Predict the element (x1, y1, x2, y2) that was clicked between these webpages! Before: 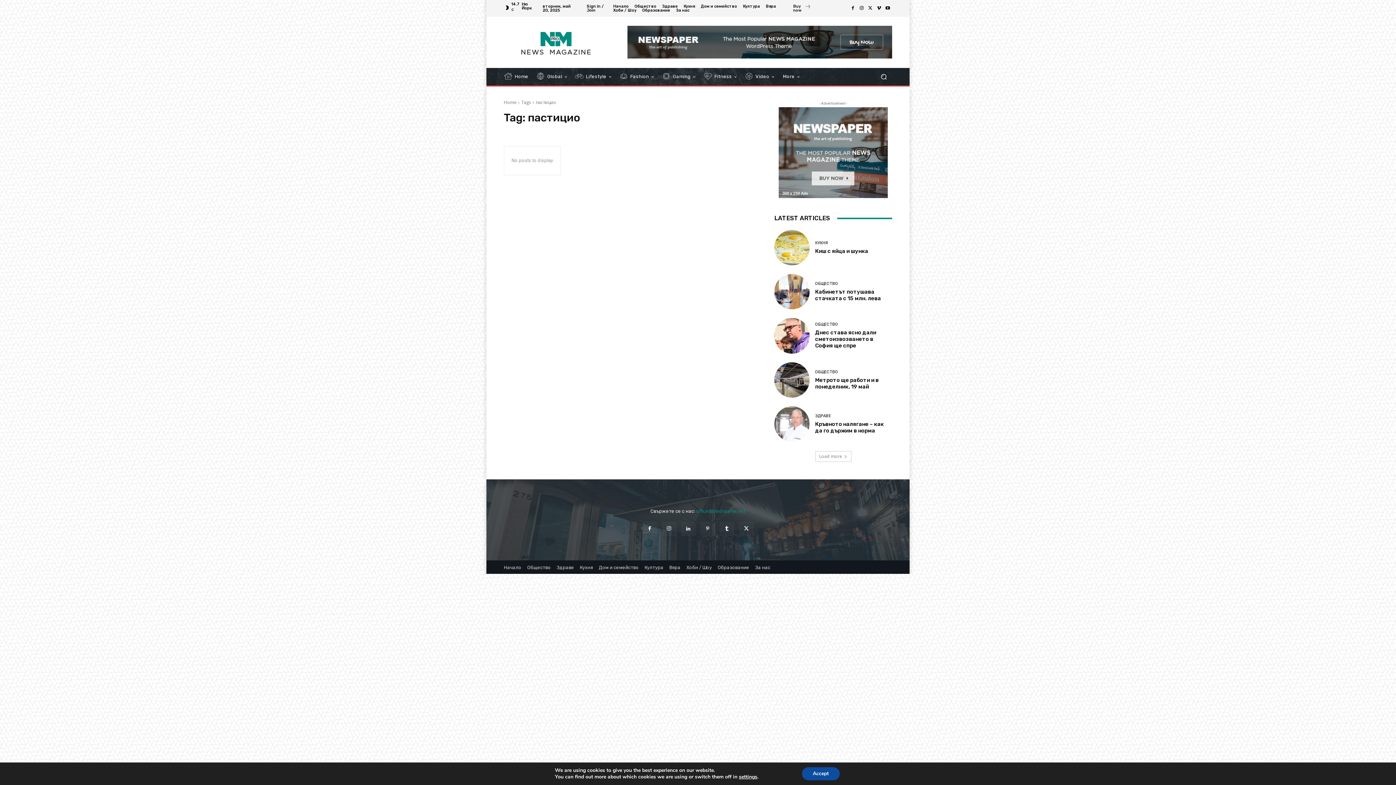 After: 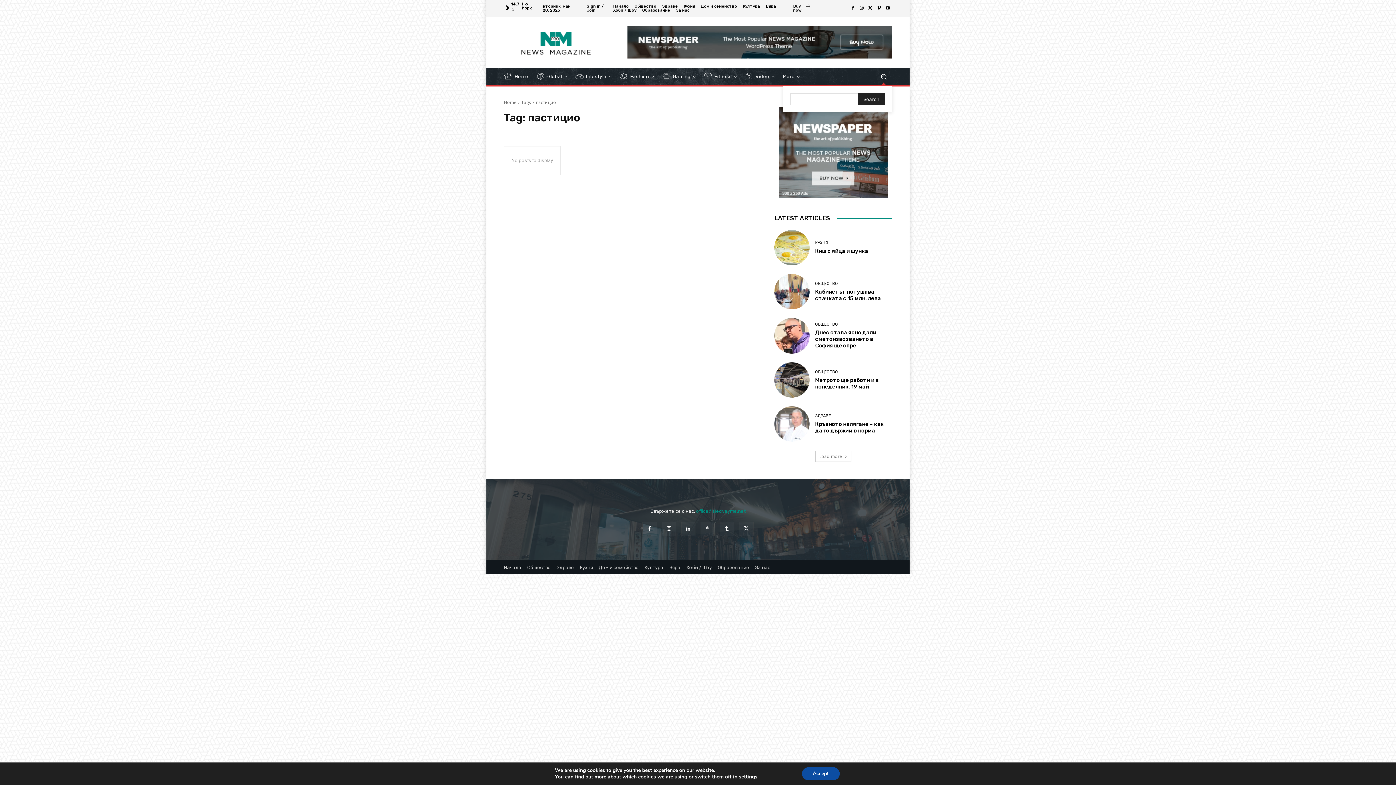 Action: label: Search bbox: (875, 68, 892, 85)